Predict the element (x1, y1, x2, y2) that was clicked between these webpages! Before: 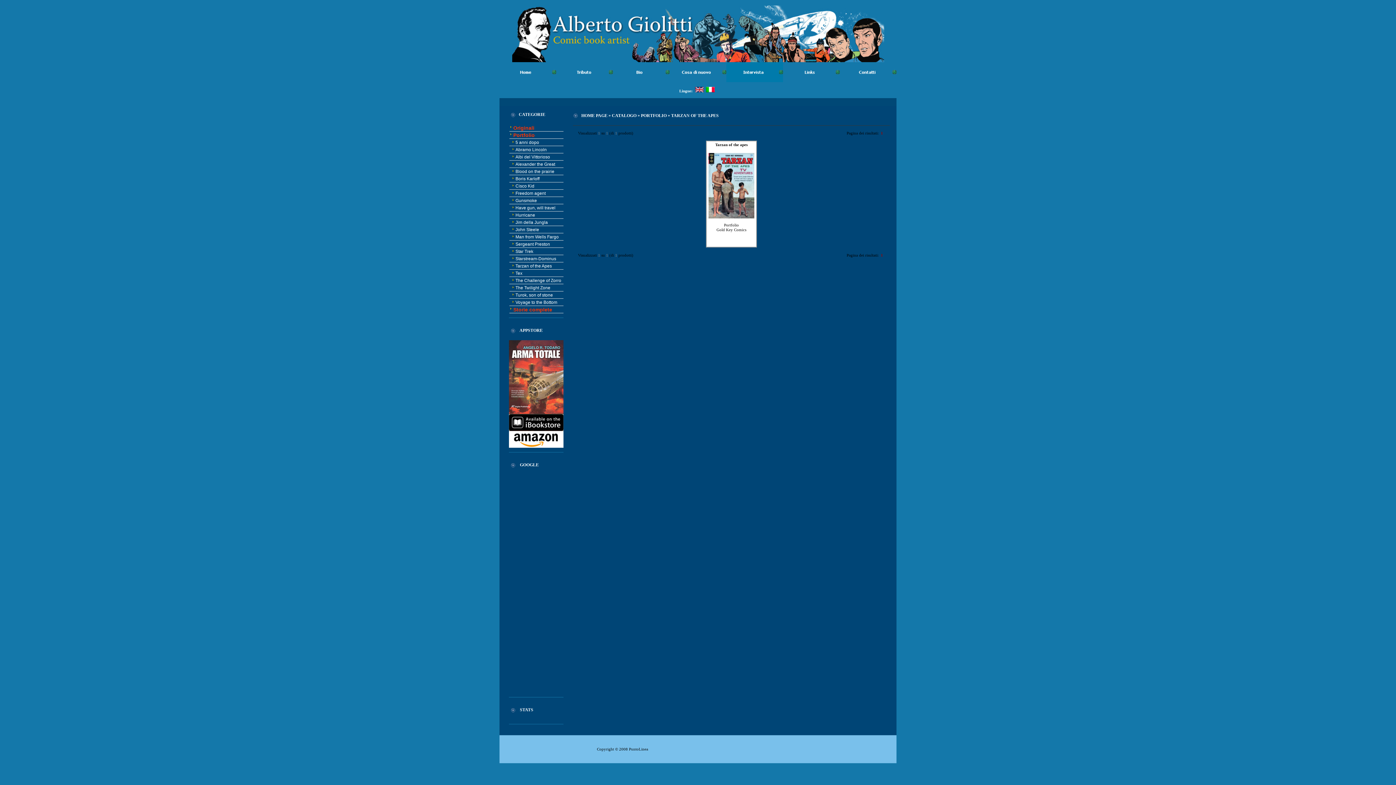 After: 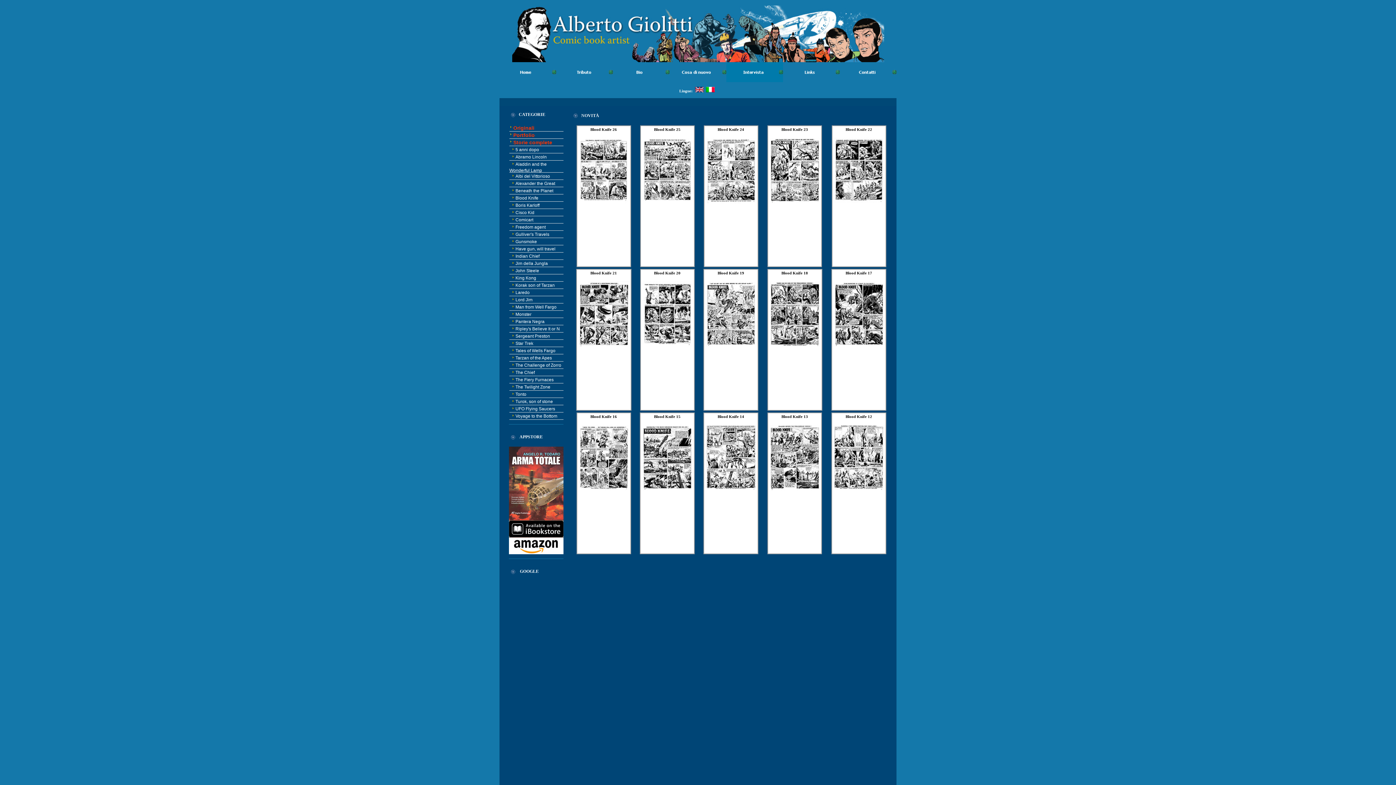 Action: bbox: (510, 306, 552, 312) label: Storie complete